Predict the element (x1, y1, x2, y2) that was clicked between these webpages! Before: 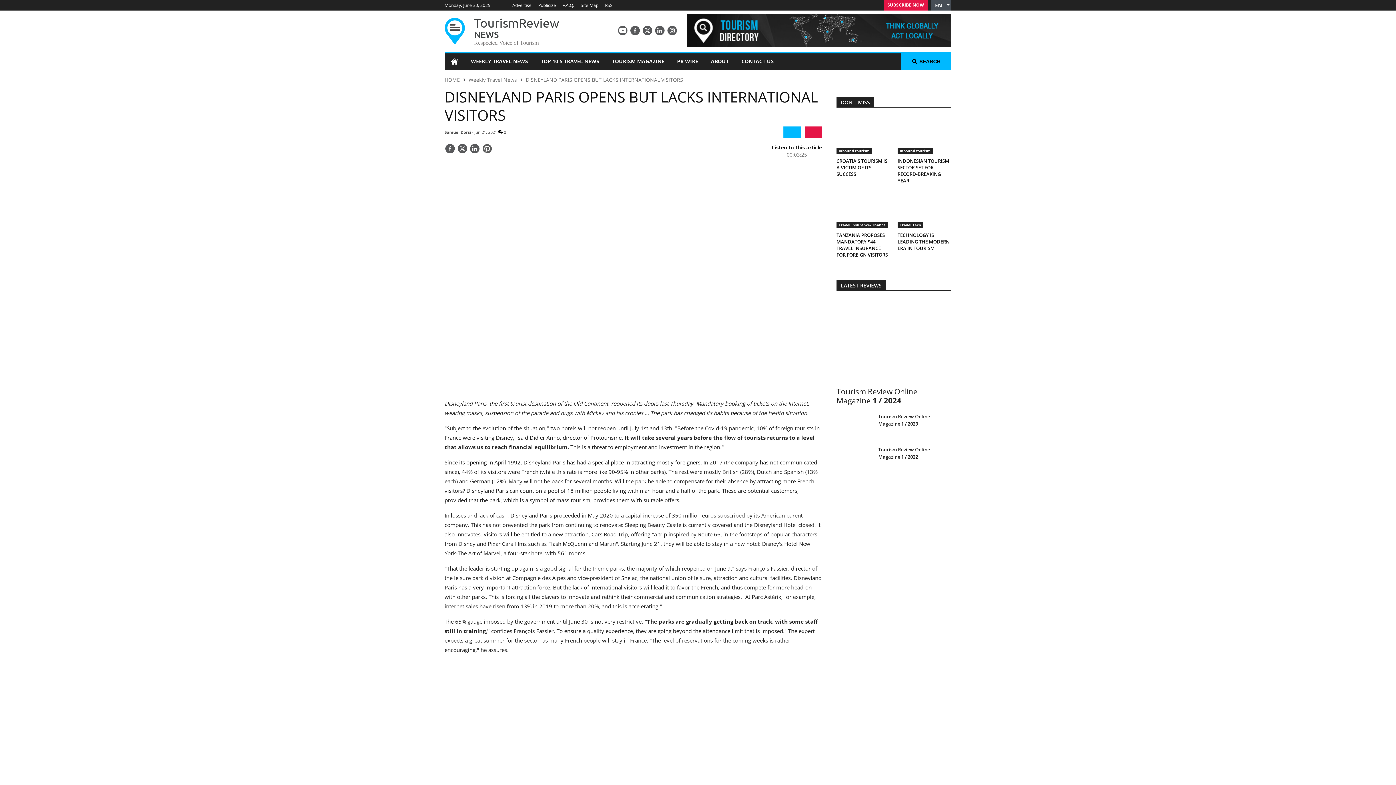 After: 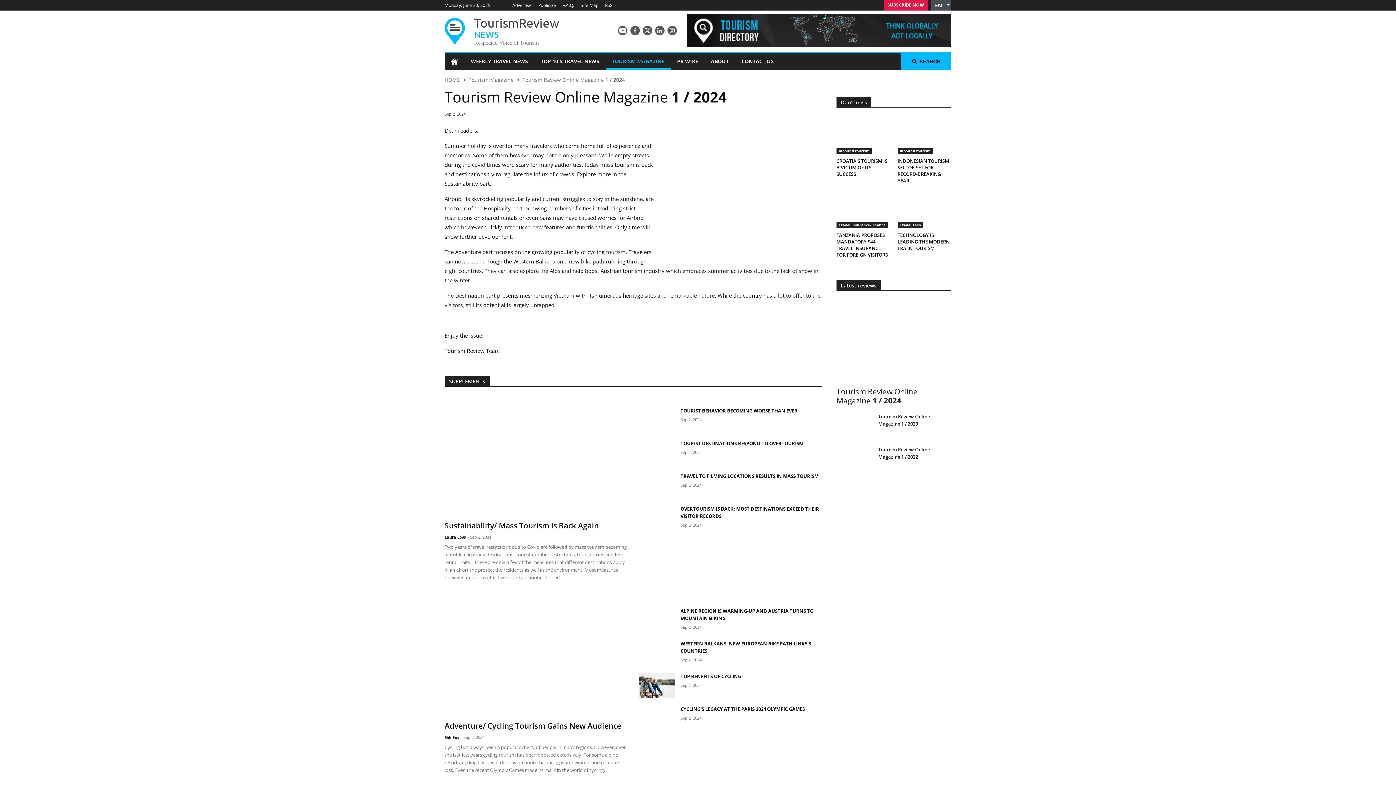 Action: label: Tourism Review Online Magazine <strong>1 / 2024</strong> bbox: (836, 300, 951, 383)